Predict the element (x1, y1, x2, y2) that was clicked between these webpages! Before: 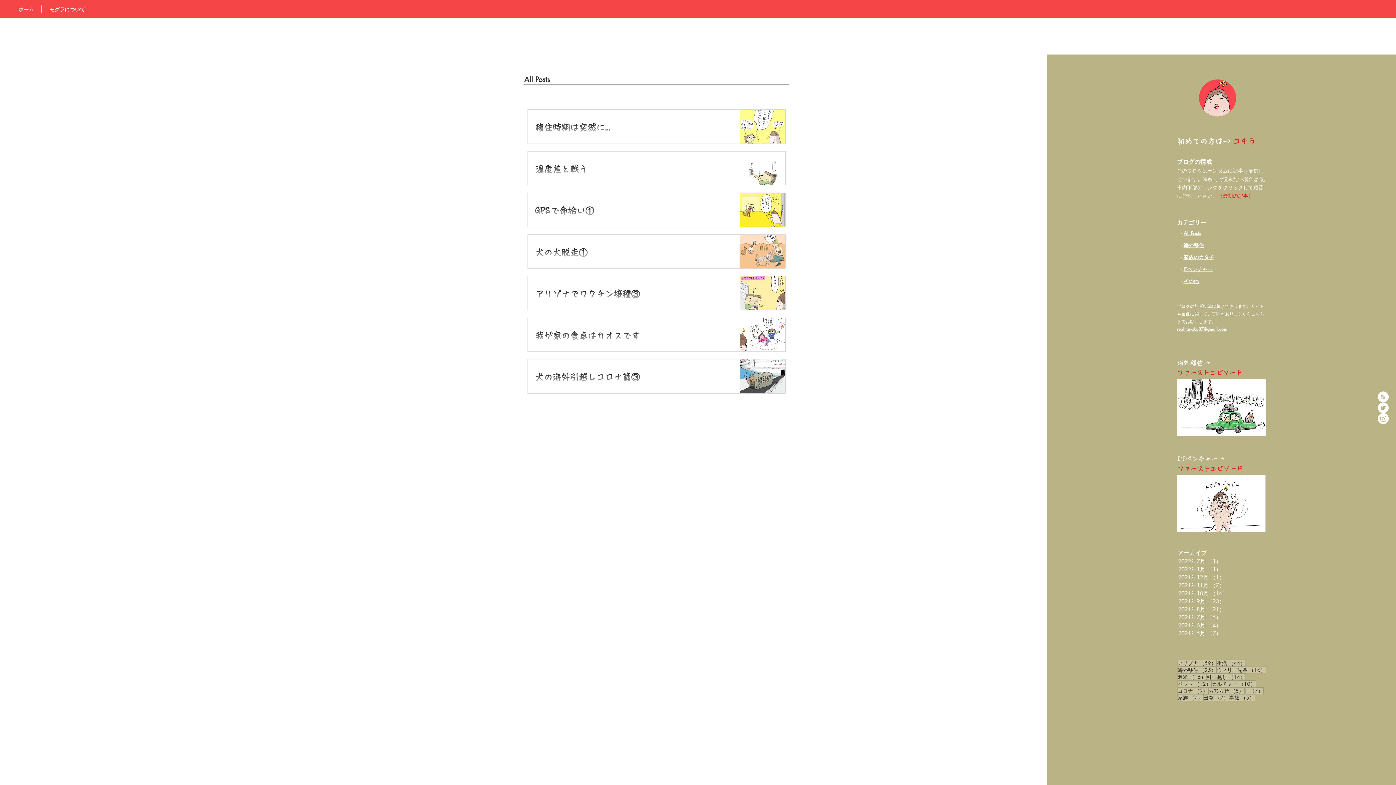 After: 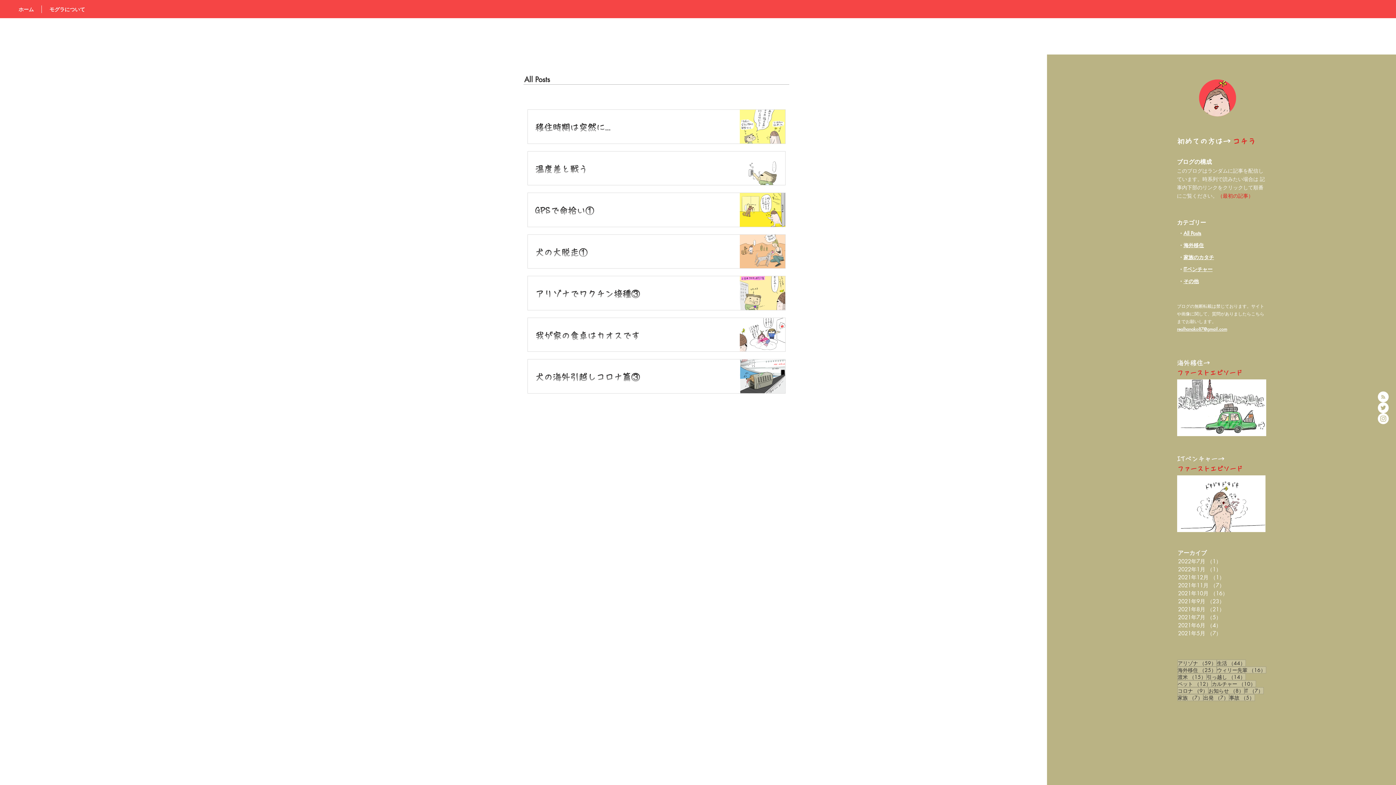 Action: label: 家族のカタチ bbox: (1183, 253, 1214, 260)